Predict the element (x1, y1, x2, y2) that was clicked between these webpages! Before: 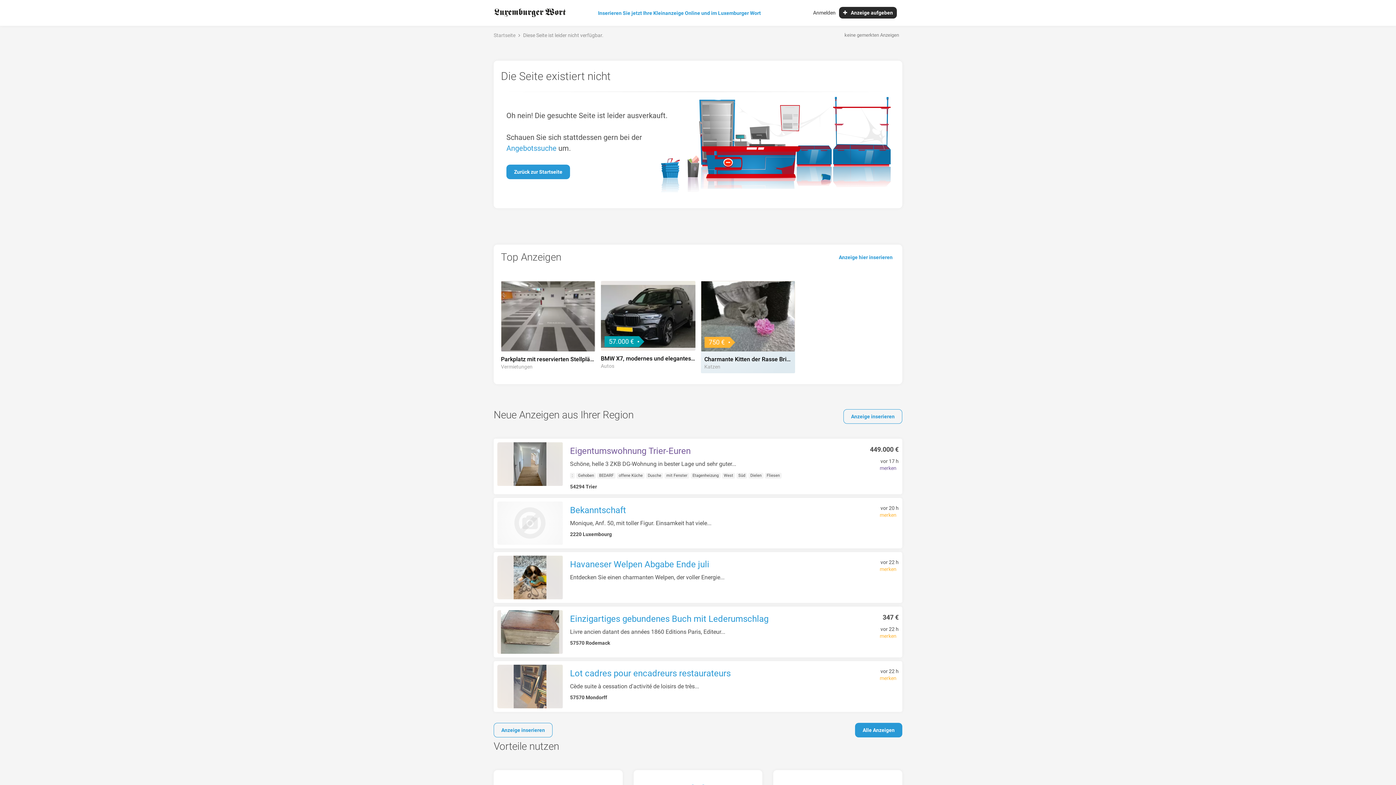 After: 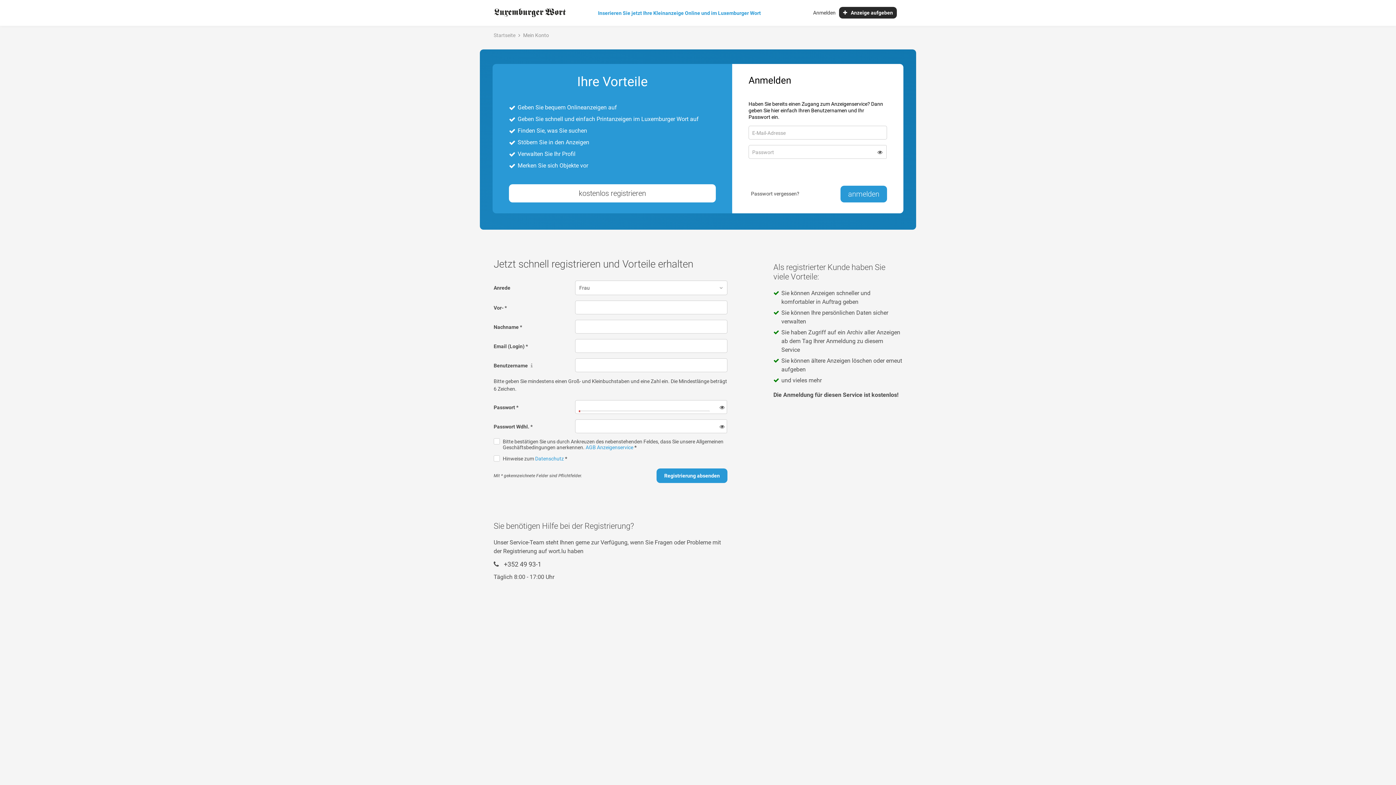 Action: label: Anmelden bbox: (810, 6, 838, 18)